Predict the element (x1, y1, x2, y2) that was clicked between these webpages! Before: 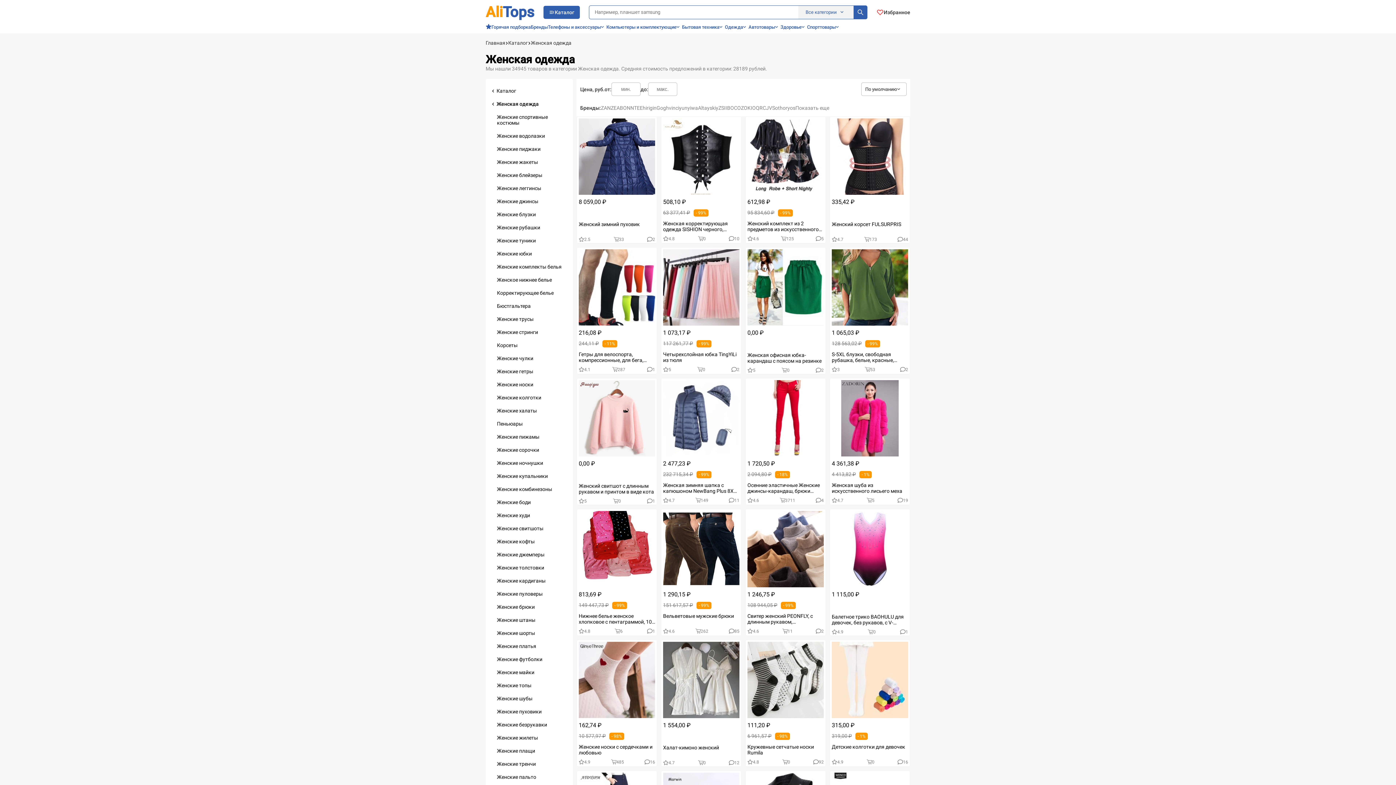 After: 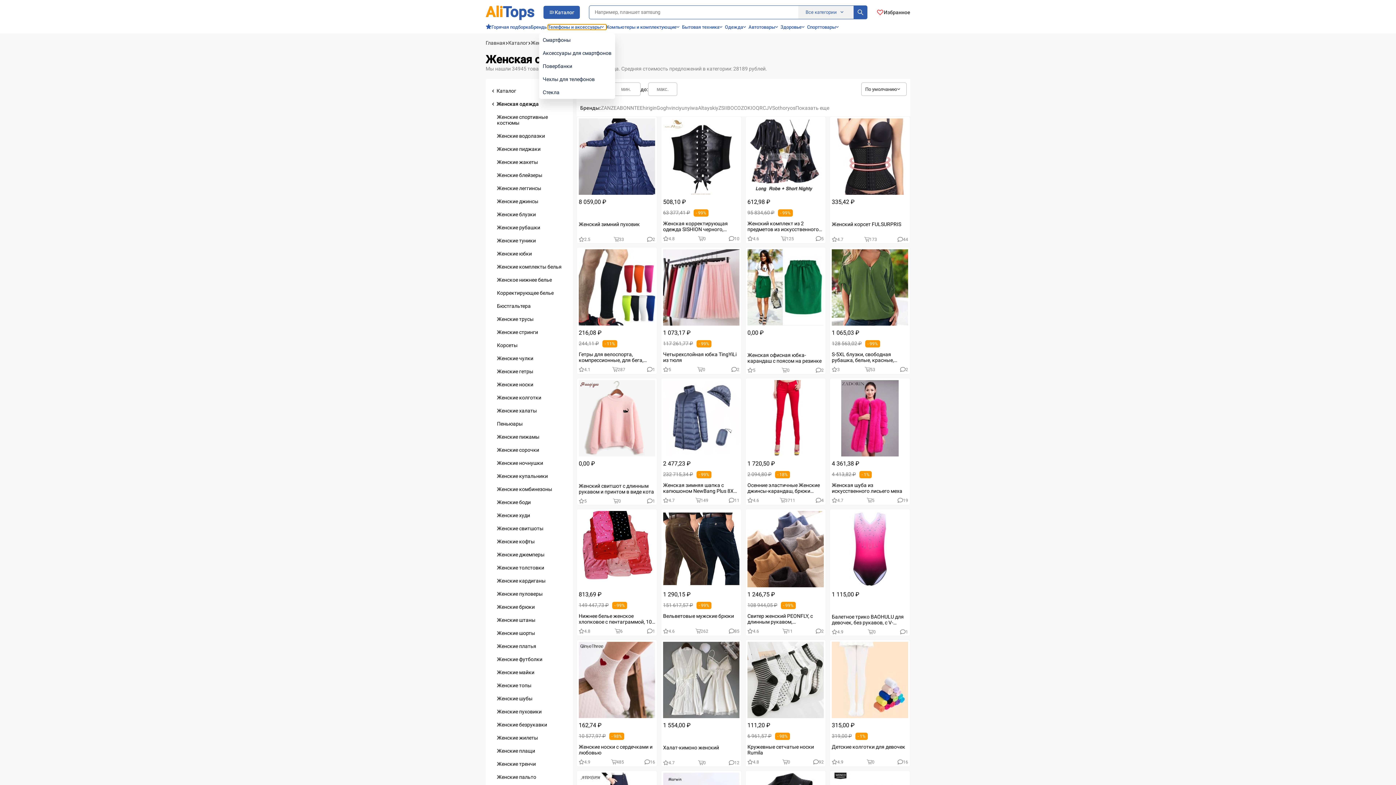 Action: label: Телефоны и аксессуары bbox: (548, 24, 606, 29)